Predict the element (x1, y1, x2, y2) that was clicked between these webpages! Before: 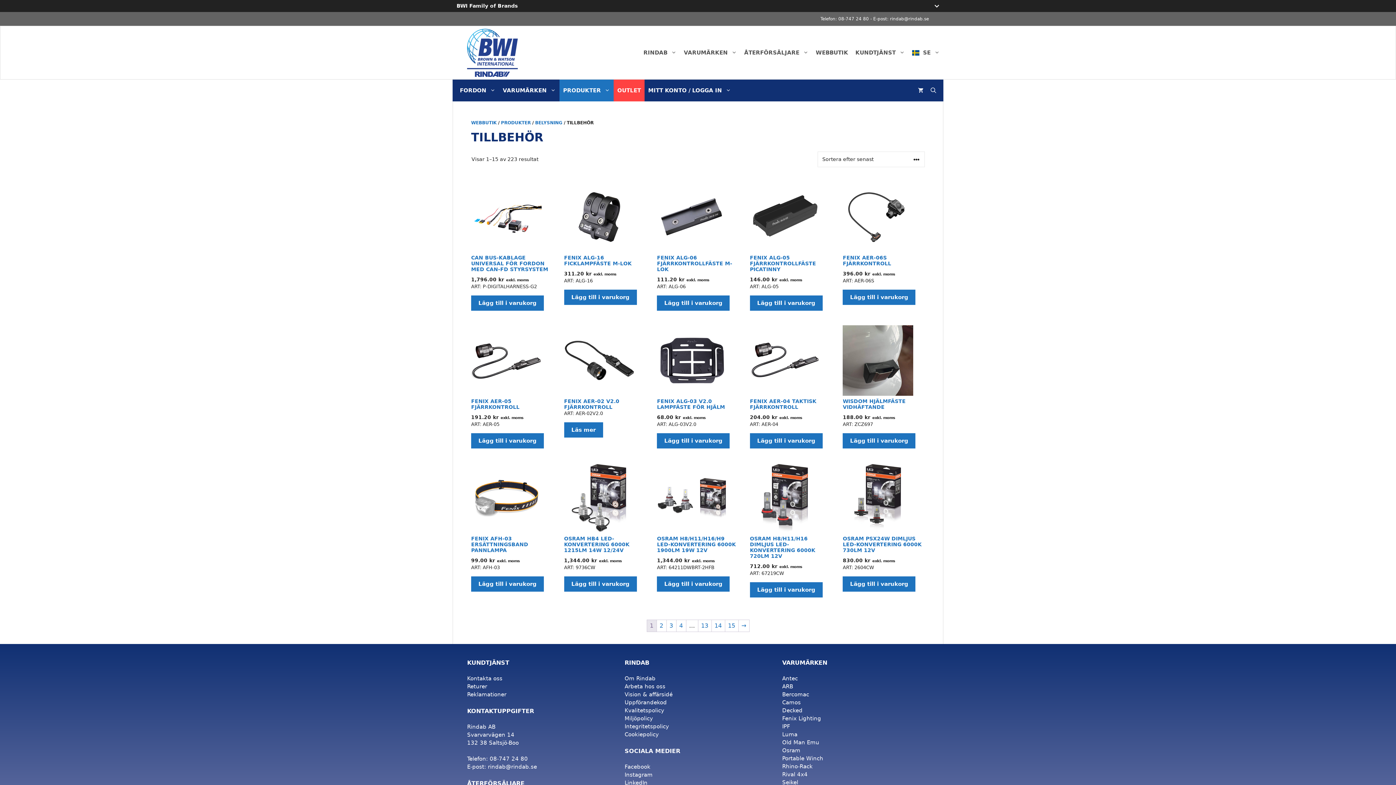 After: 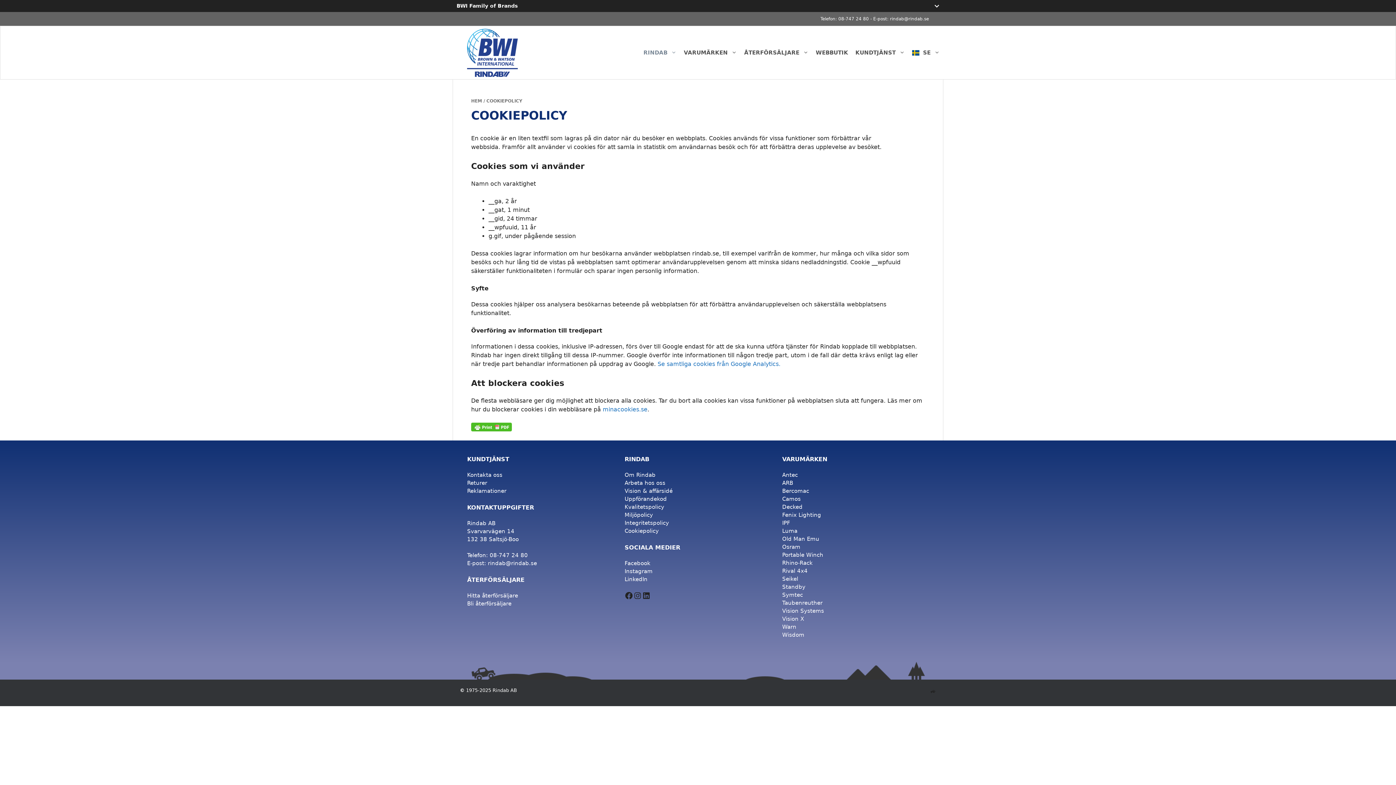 Action: bbox: (624, 731, 659, 738) label: Cookiepolicy